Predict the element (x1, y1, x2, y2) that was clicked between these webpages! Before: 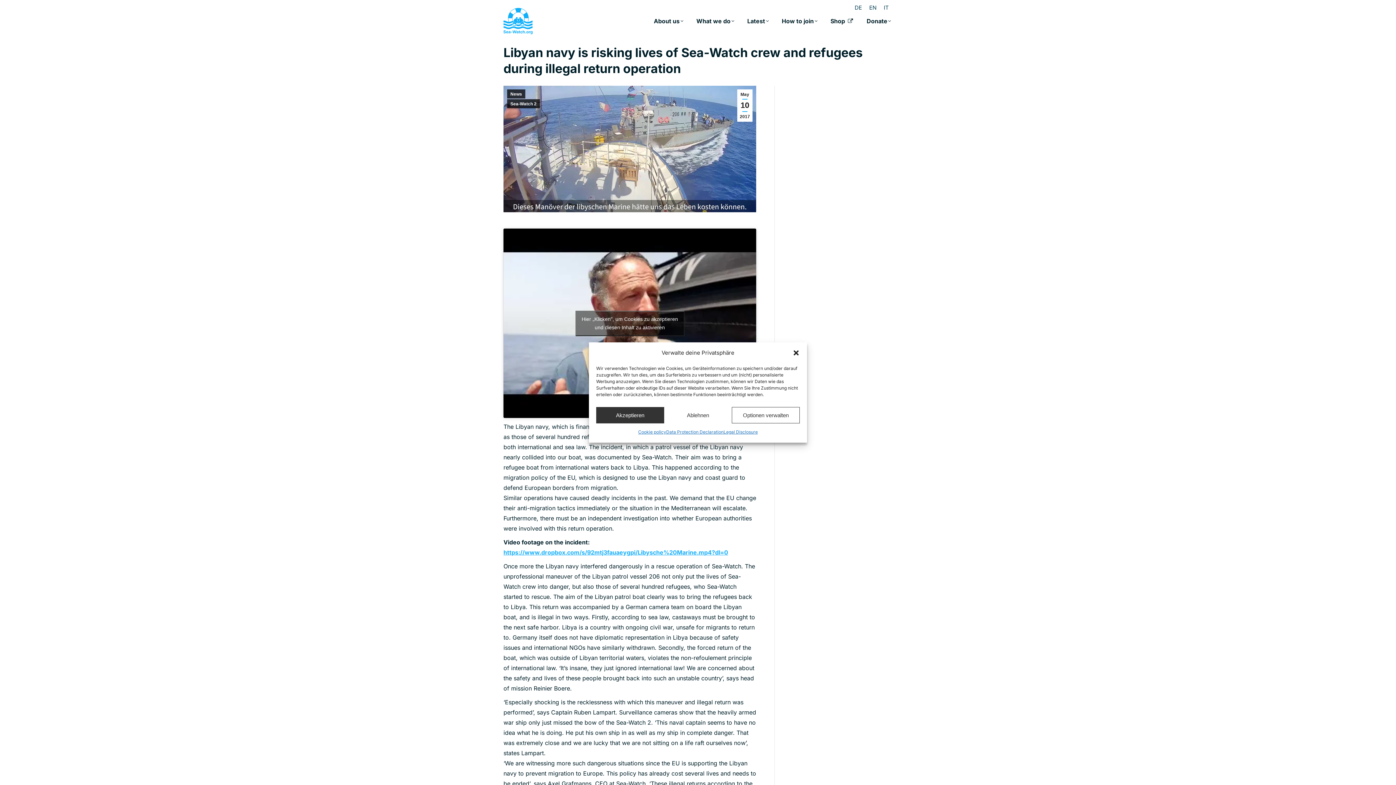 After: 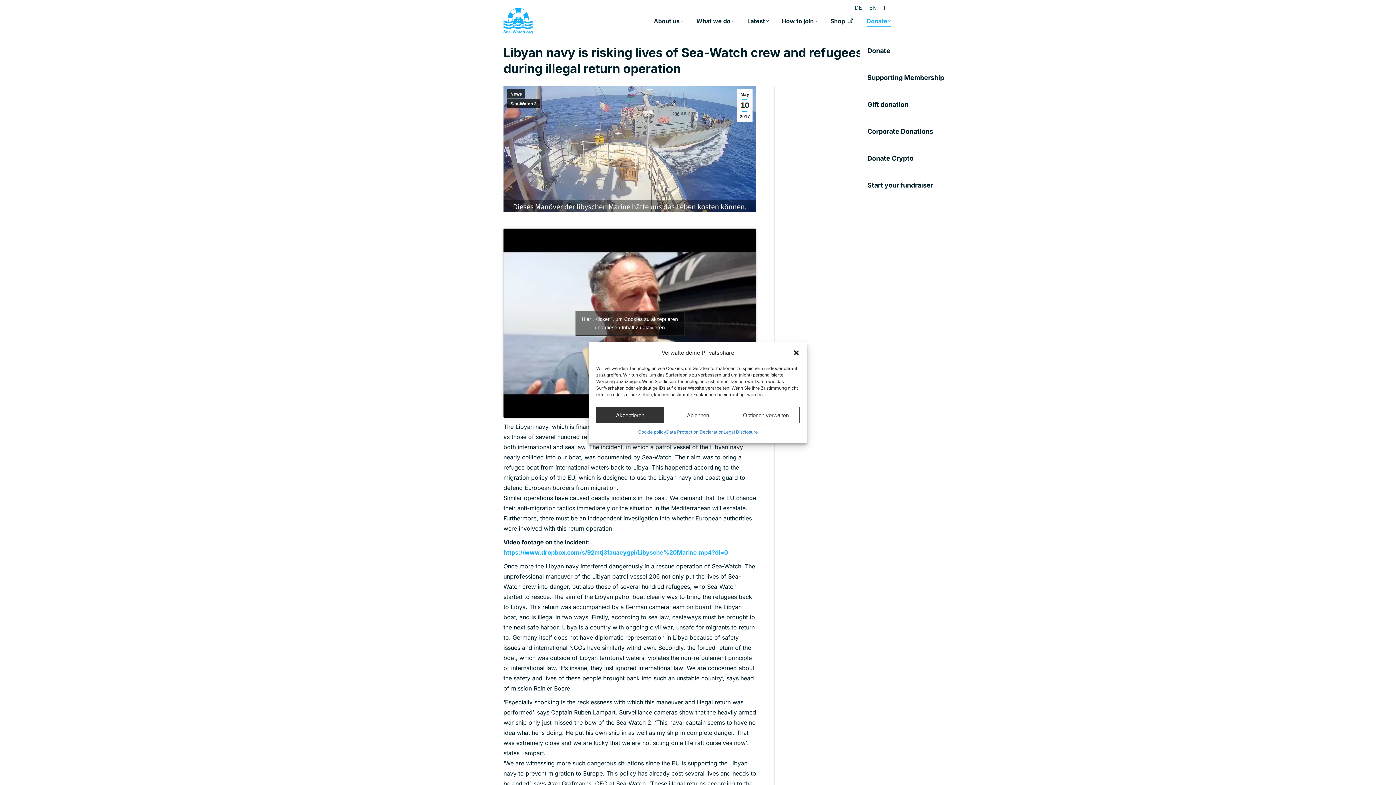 Action: label: Donate bbox: (865, 9, 892, 32)